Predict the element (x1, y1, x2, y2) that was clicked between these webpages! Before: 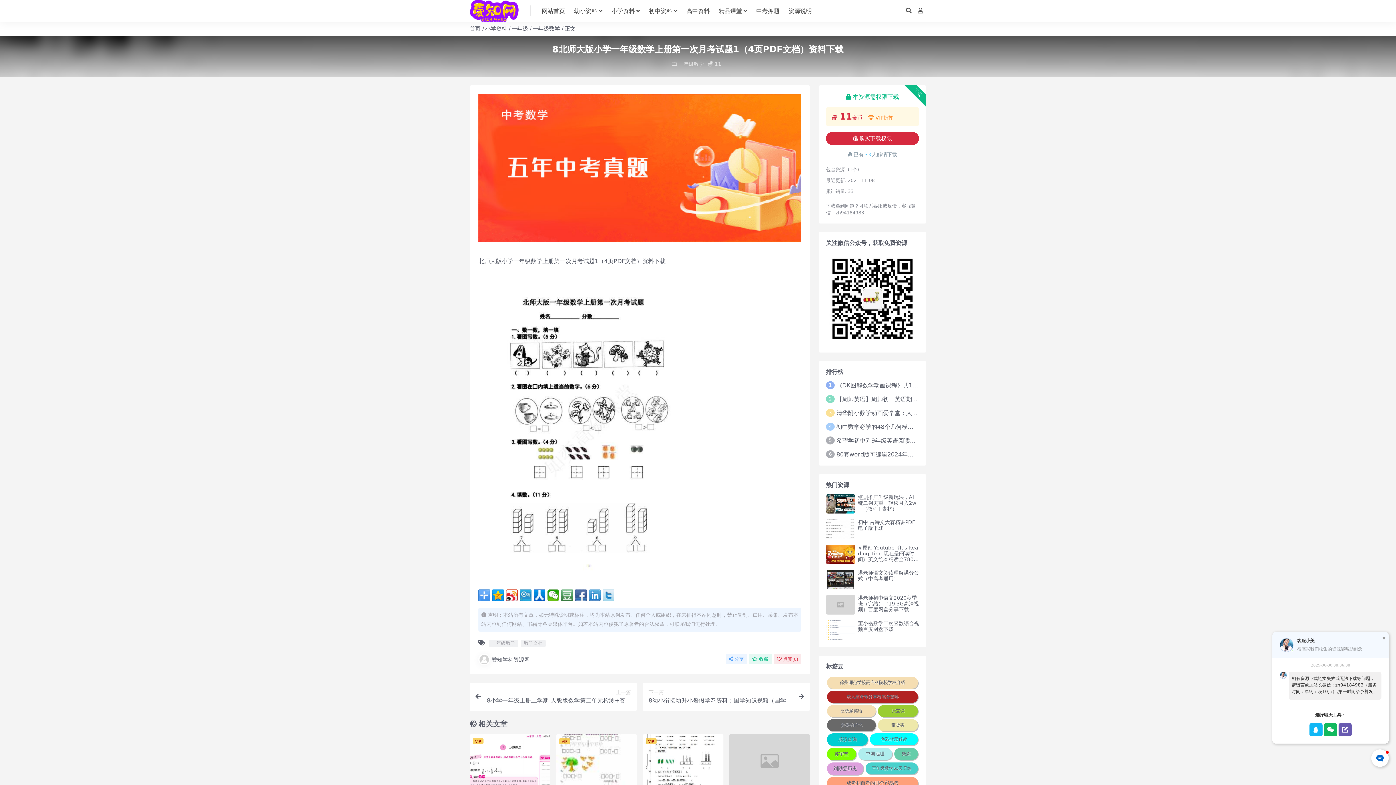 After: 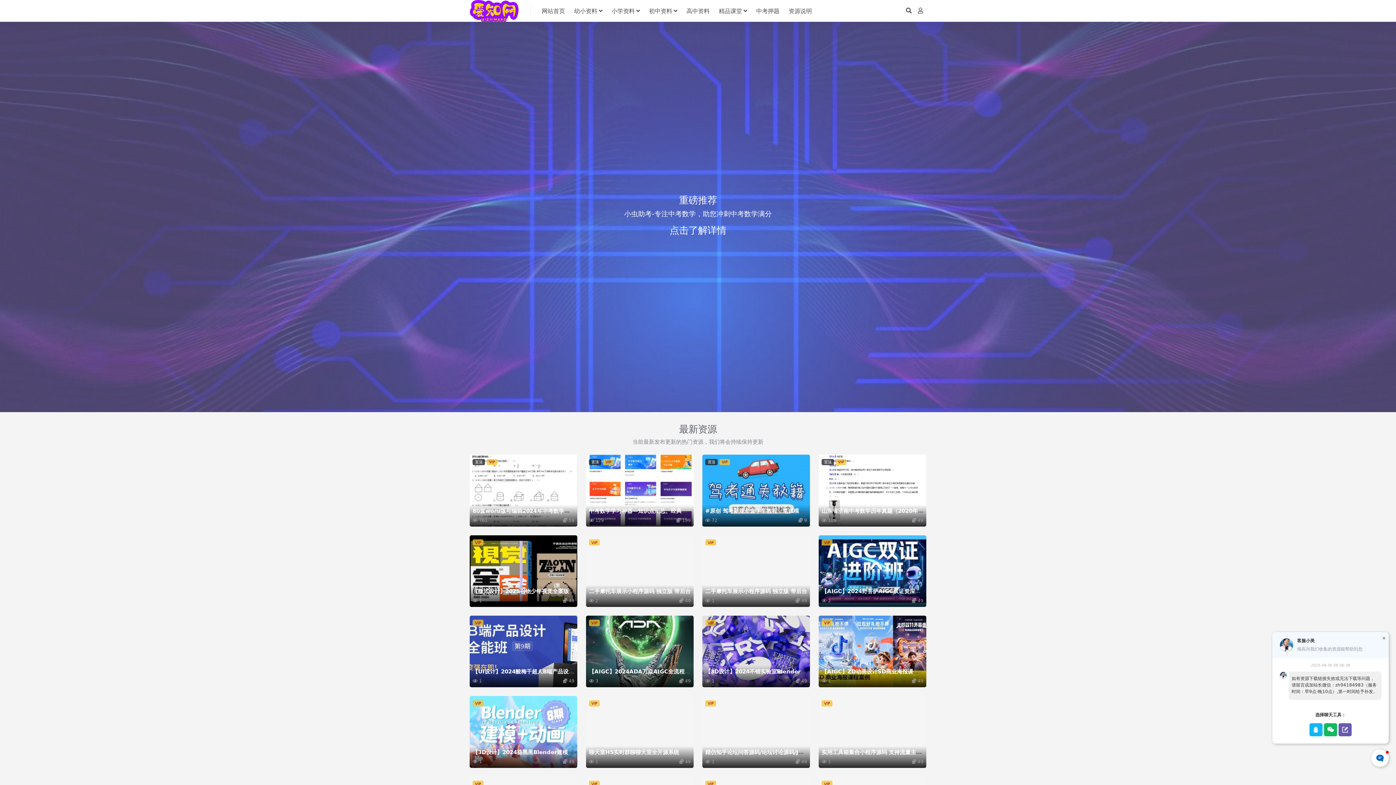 Action: label: 首页 bbox: (469, 25, 480, 32)